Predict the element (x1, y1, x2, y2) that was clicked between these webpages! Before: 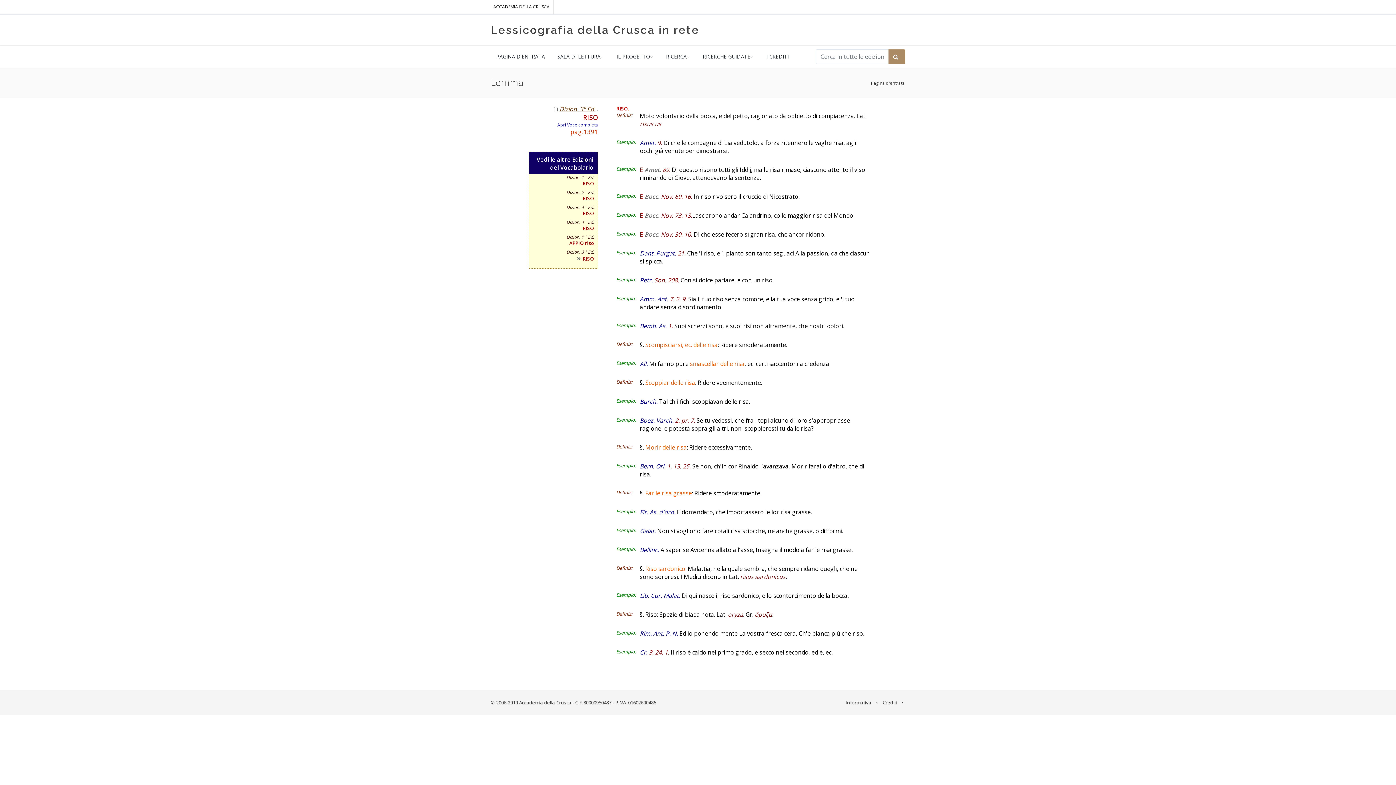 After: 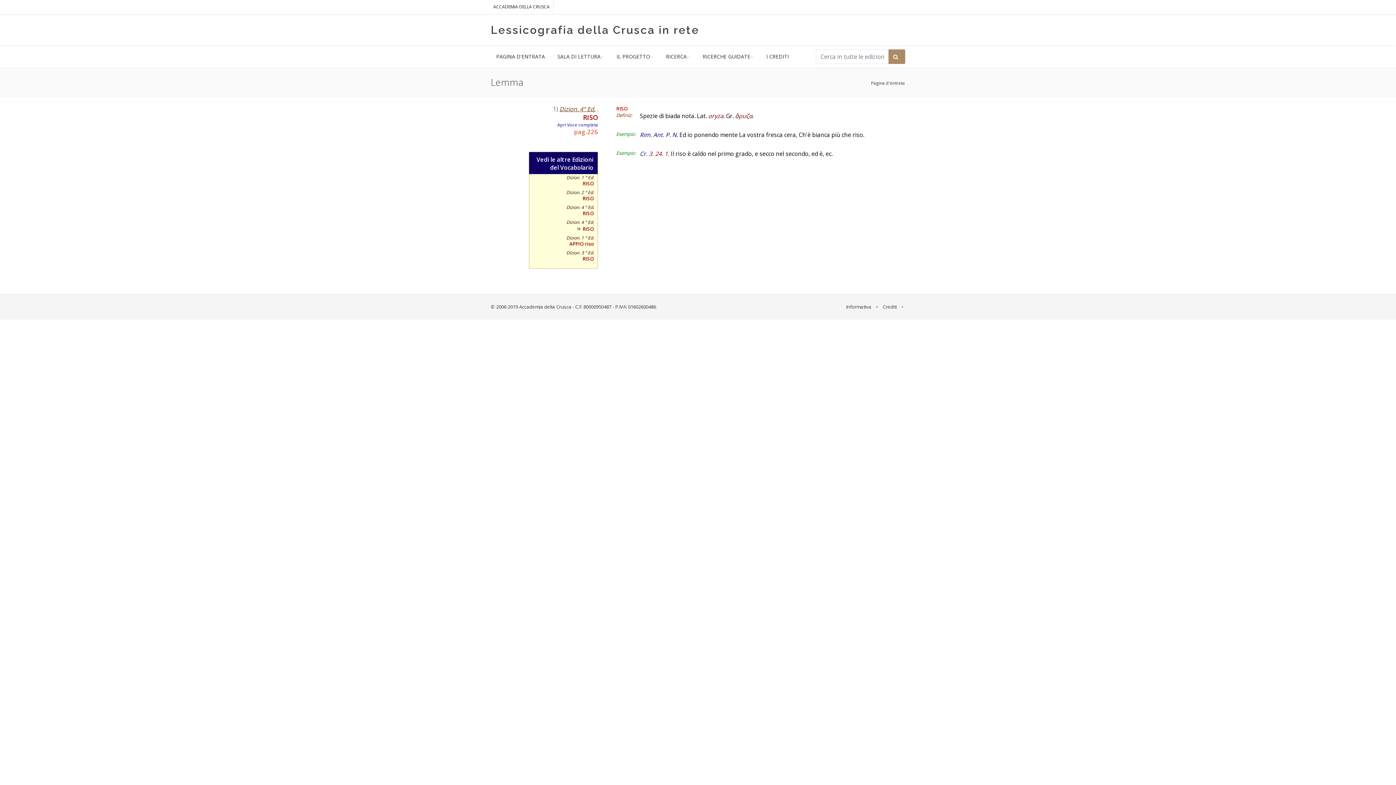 Action: bbox: (582, 225, 594, 231) label: RISO